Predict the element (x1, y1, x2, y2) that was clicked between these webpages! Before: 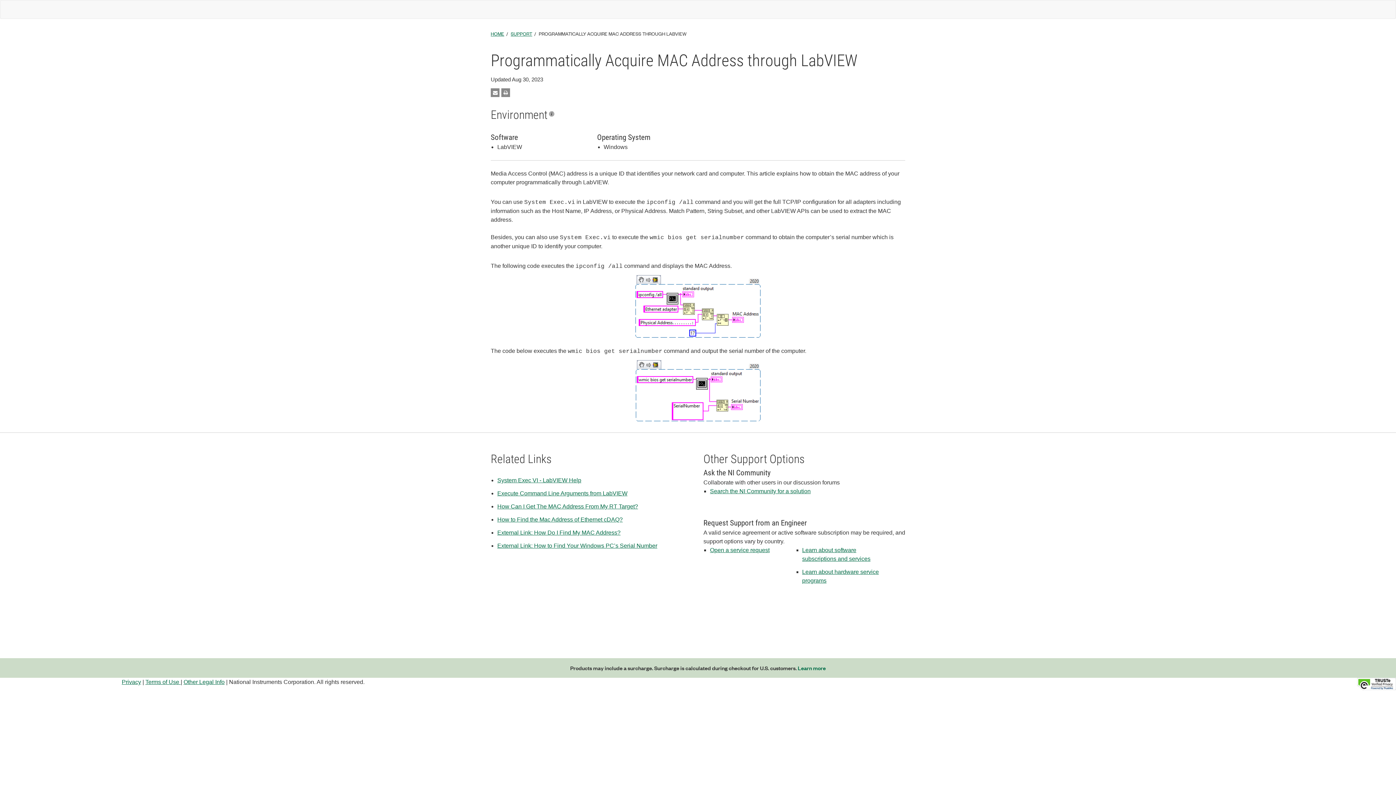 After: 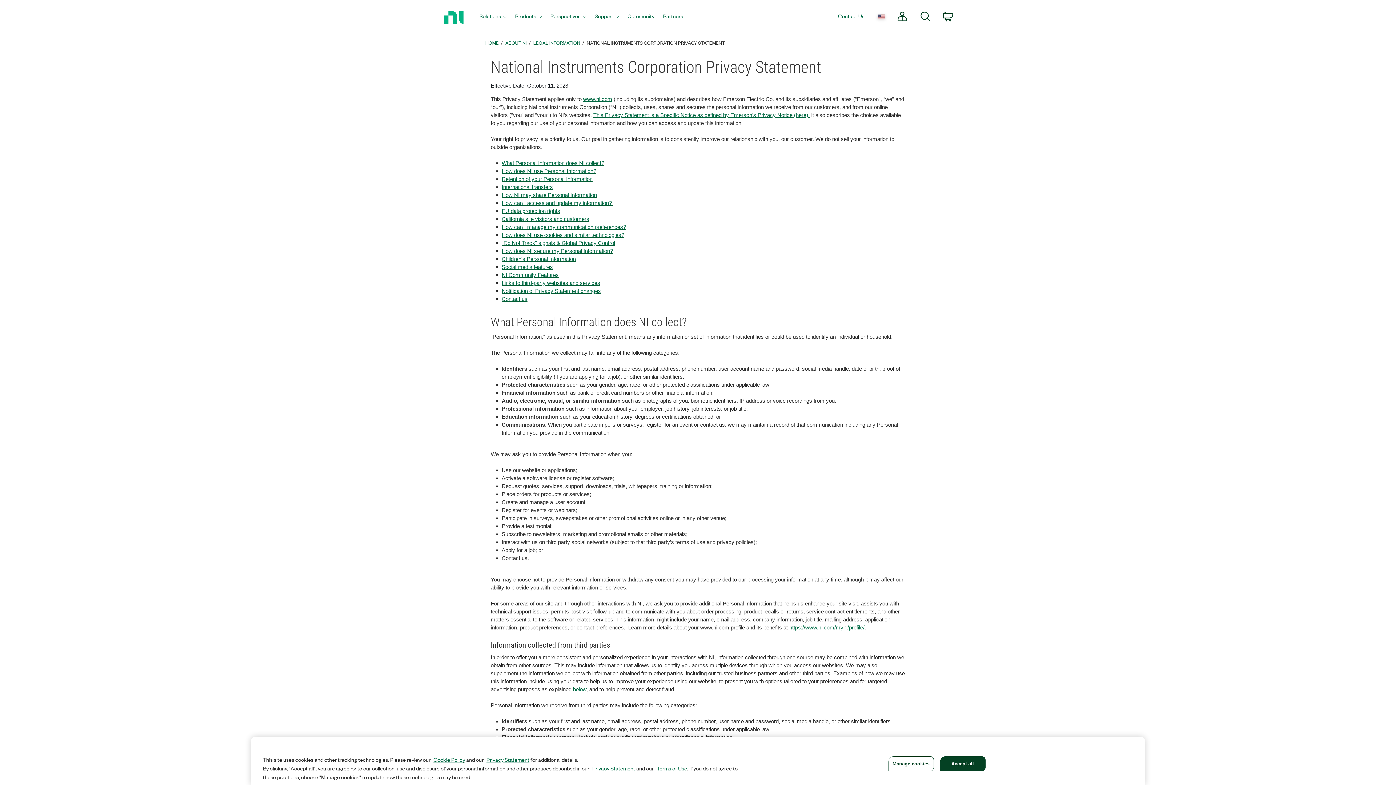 Action: label: Privacy bbox: (121, 679, 141, 685)